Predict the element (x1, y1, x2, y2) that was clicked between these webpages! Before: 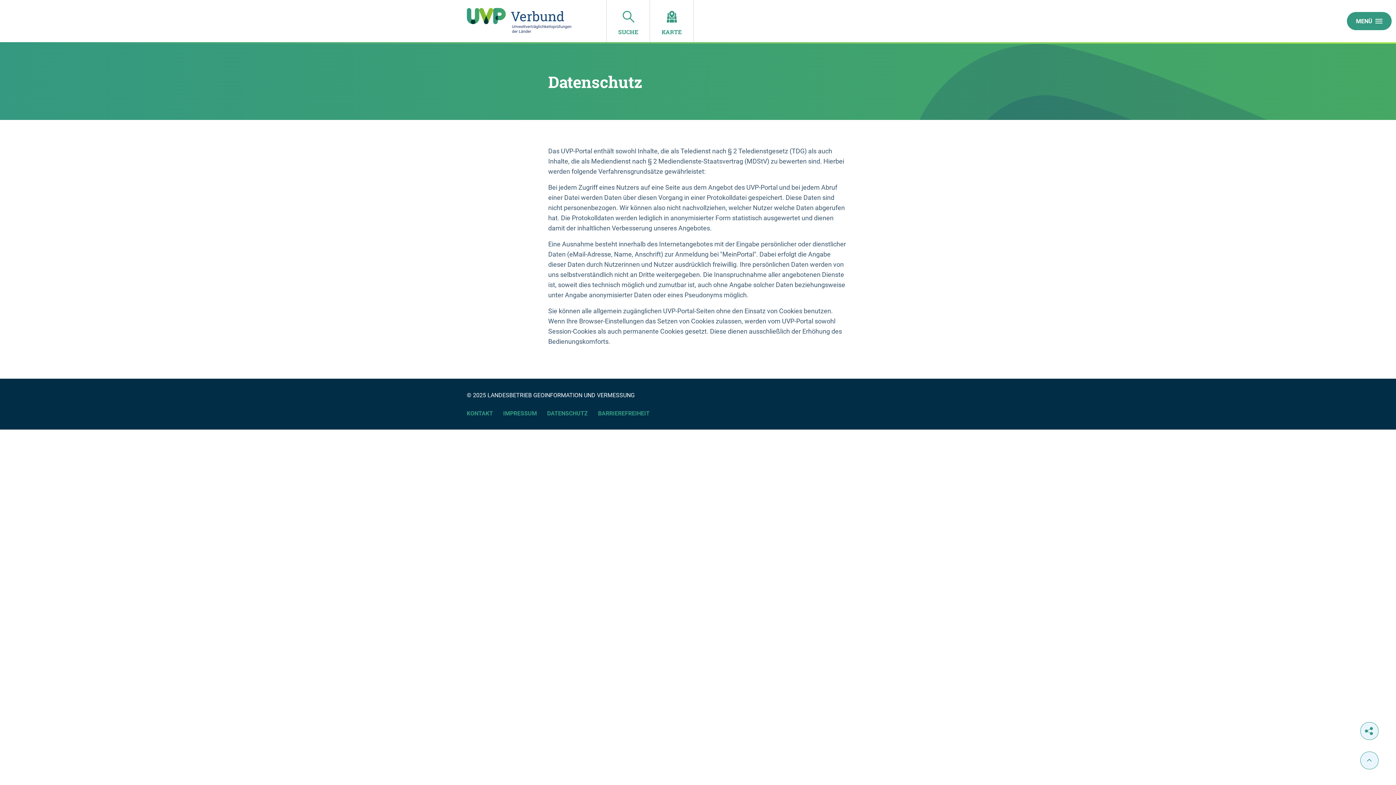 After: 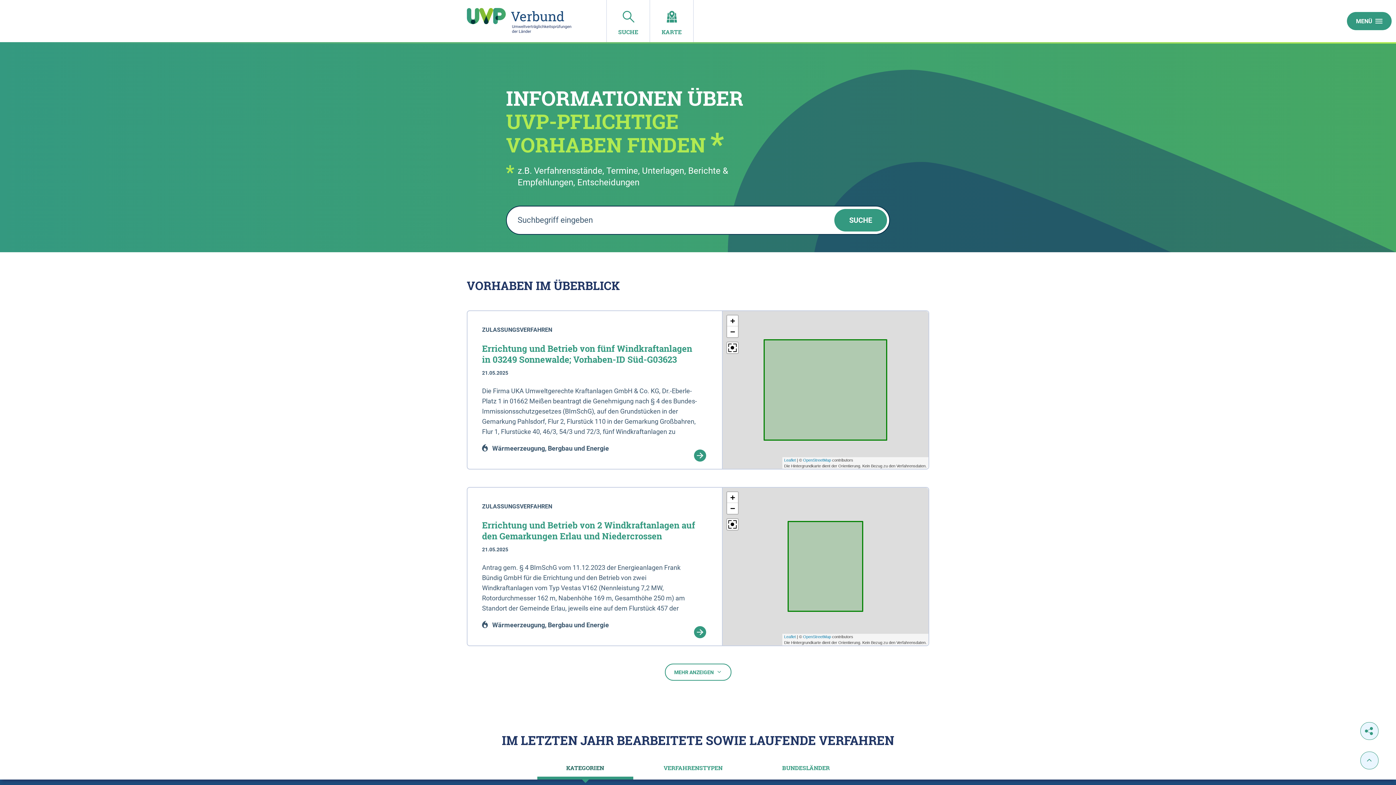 Action: bbox: (466, 8, 574, 35)